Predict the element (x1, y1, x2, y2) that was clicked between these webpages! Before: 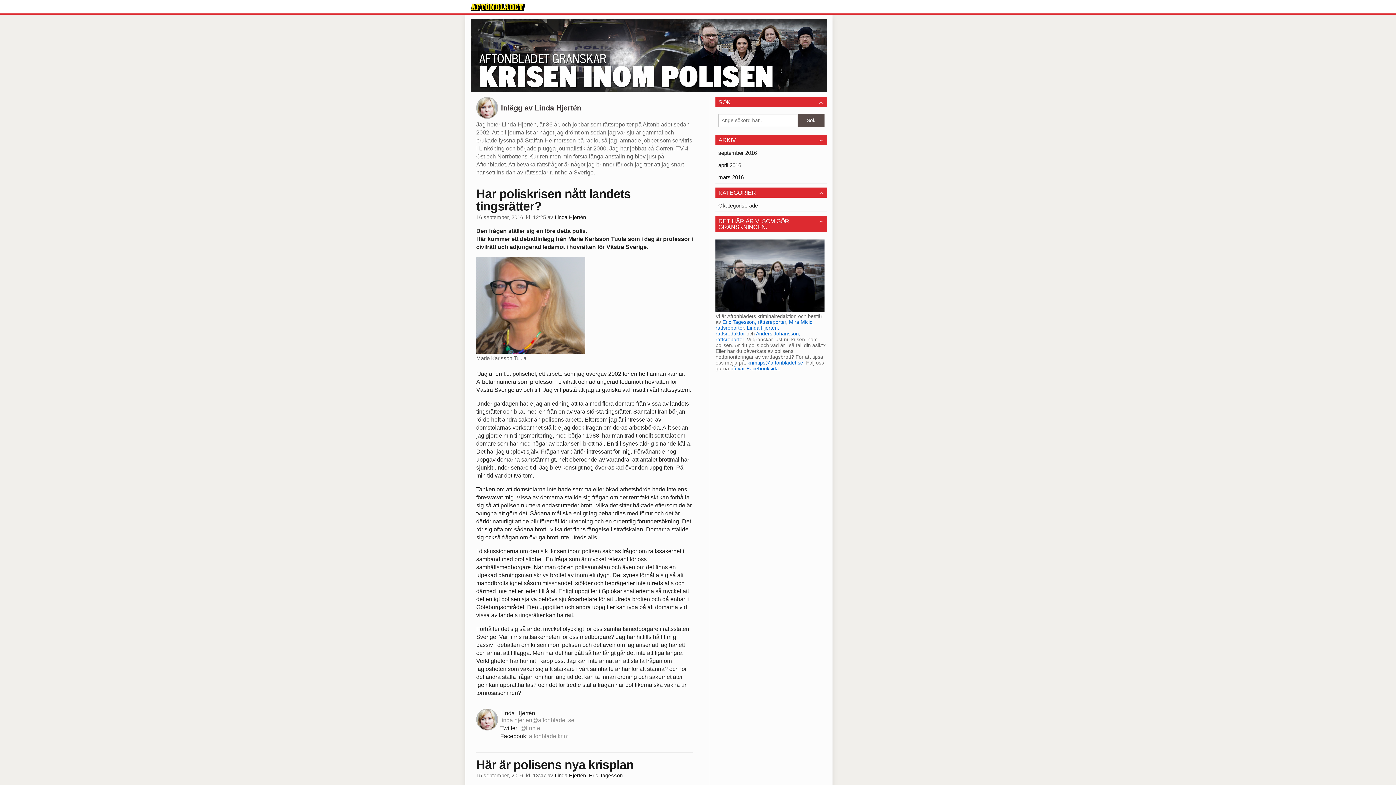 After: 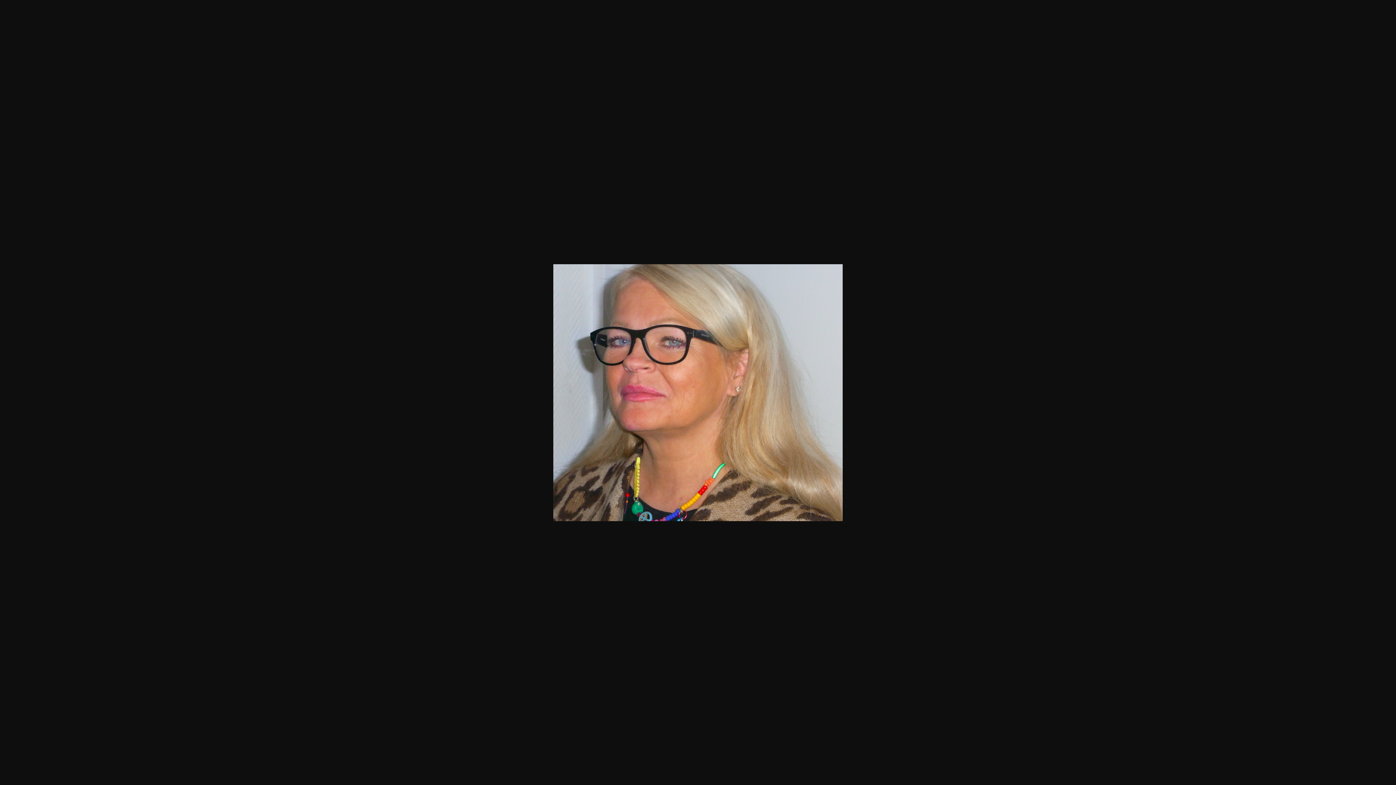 Action: bbox: (476, 301, 585, 308)